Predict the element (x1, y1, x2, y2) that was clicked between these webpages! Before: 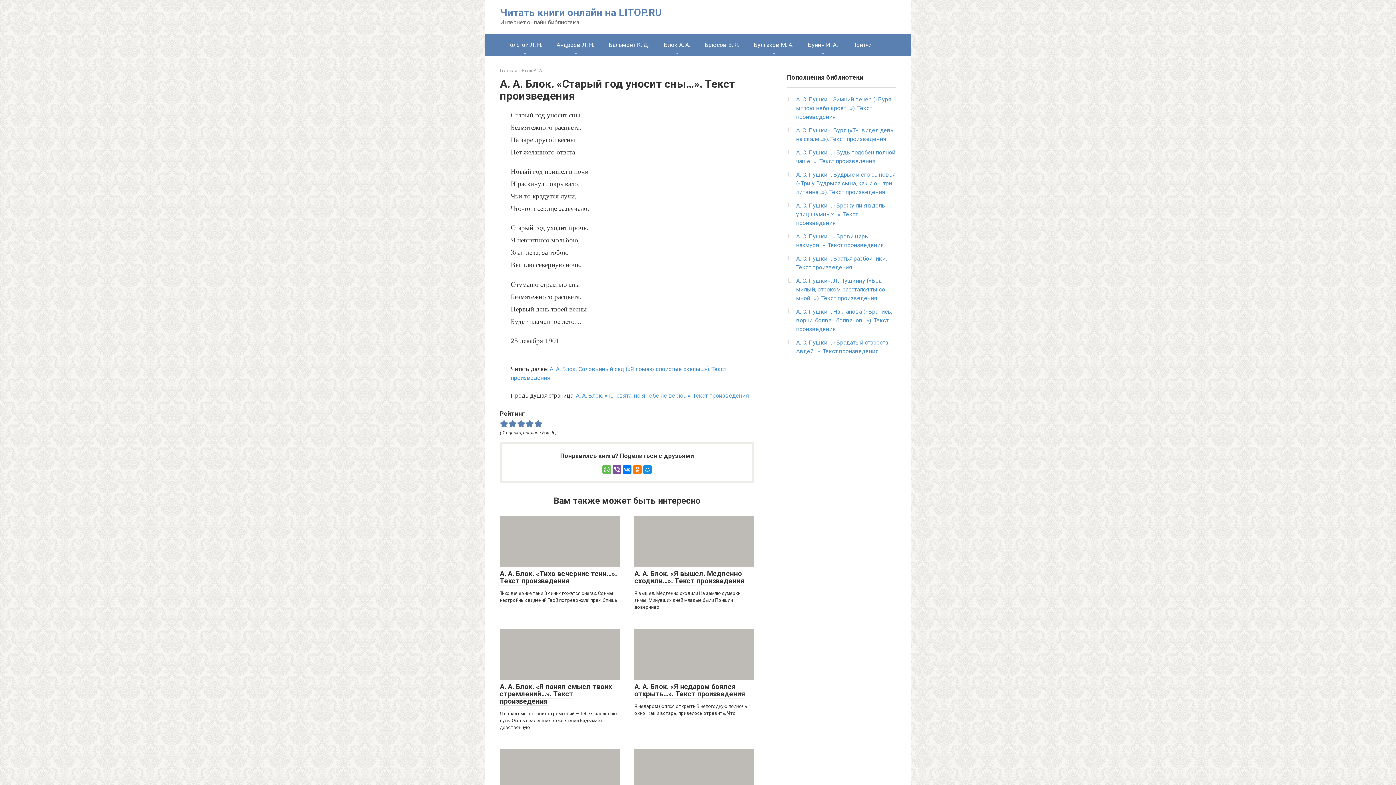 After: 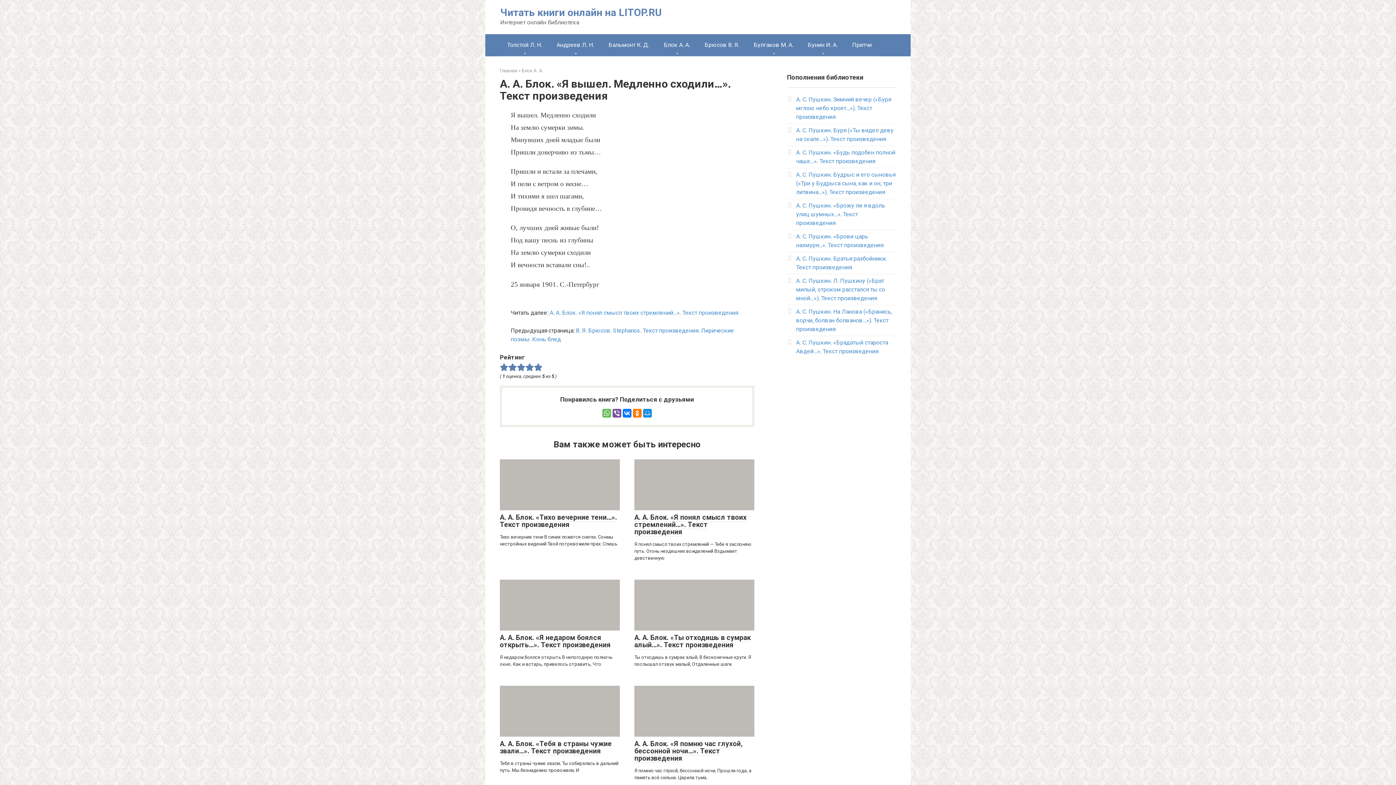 Action: bbox: (634, 515, 754, 566)